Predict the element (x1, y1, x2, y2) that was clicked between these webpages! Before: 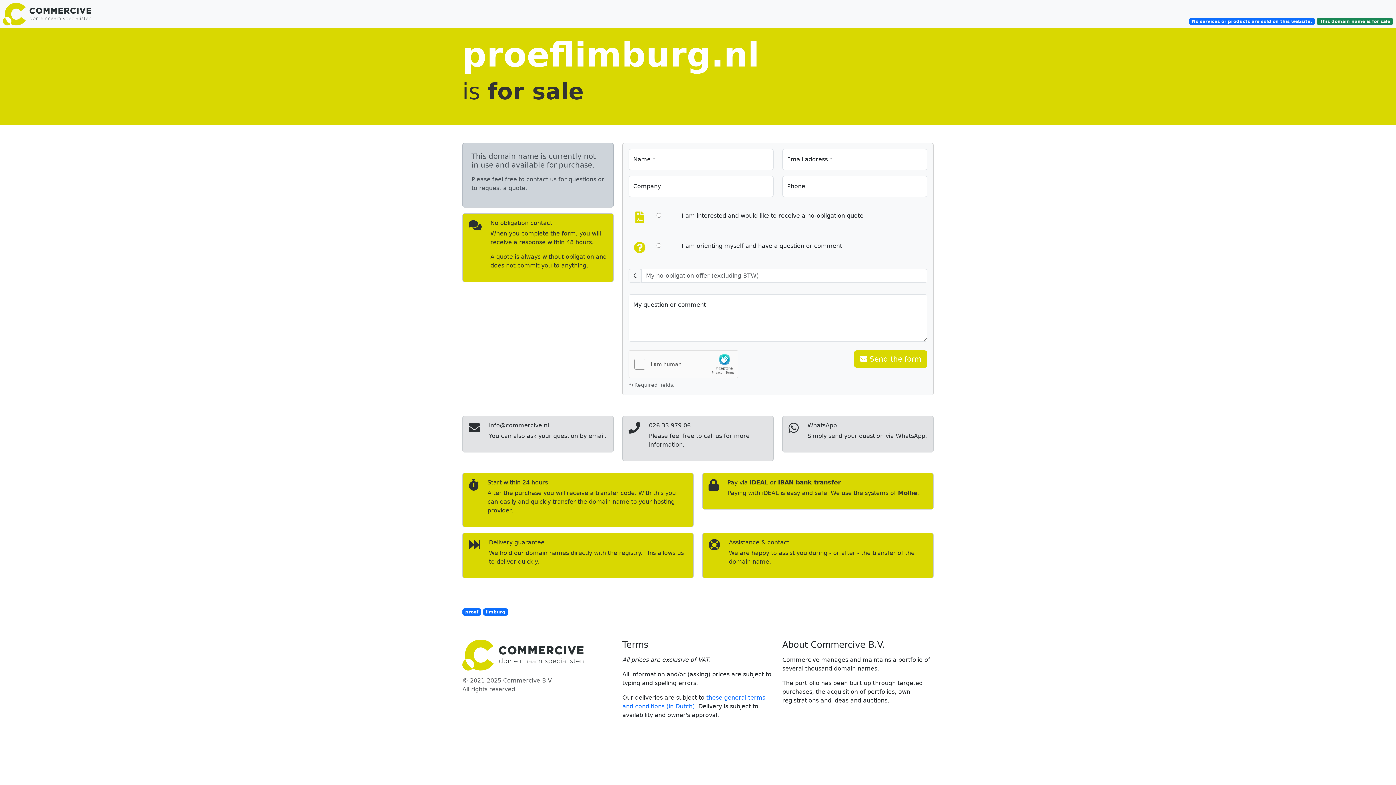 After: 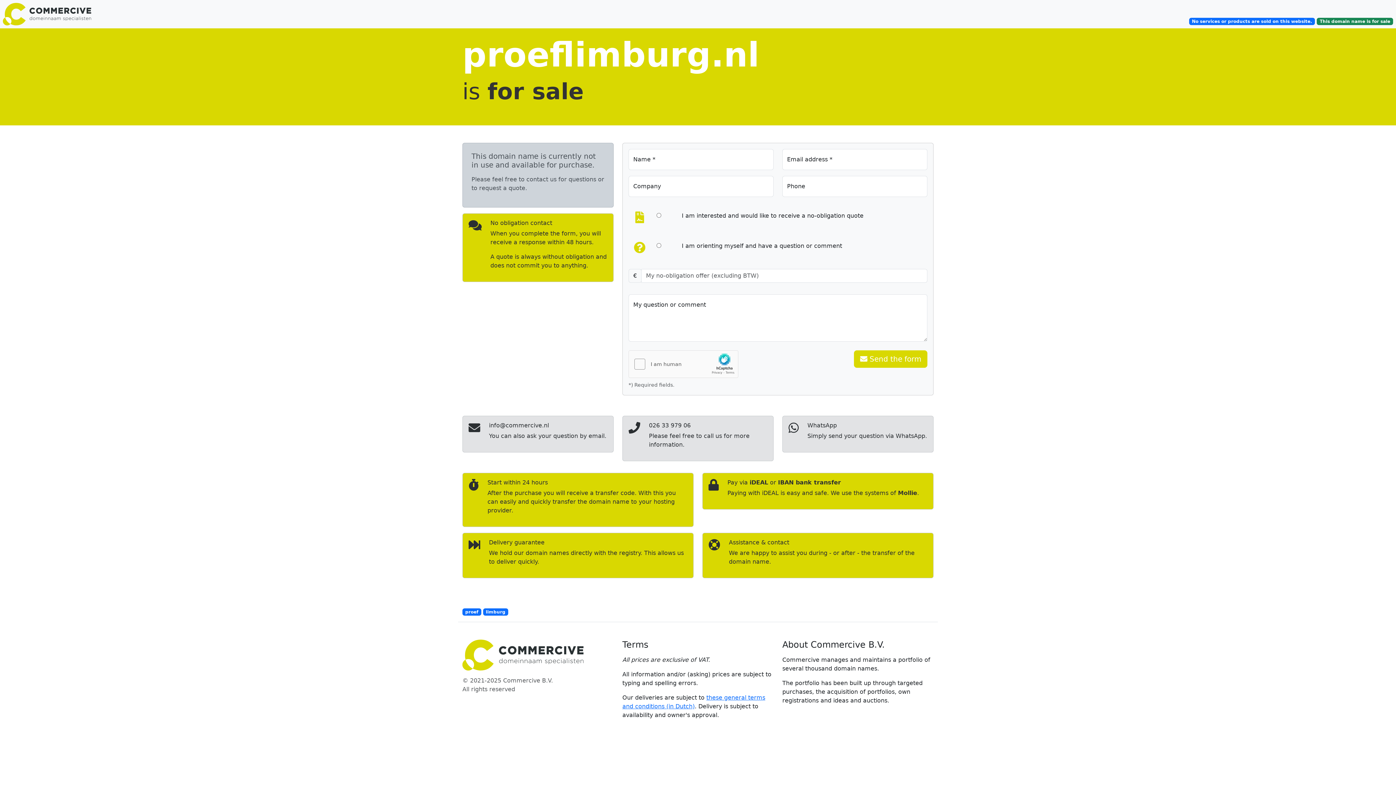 Action: label: proef bbox: (462, 608, 481, 615)